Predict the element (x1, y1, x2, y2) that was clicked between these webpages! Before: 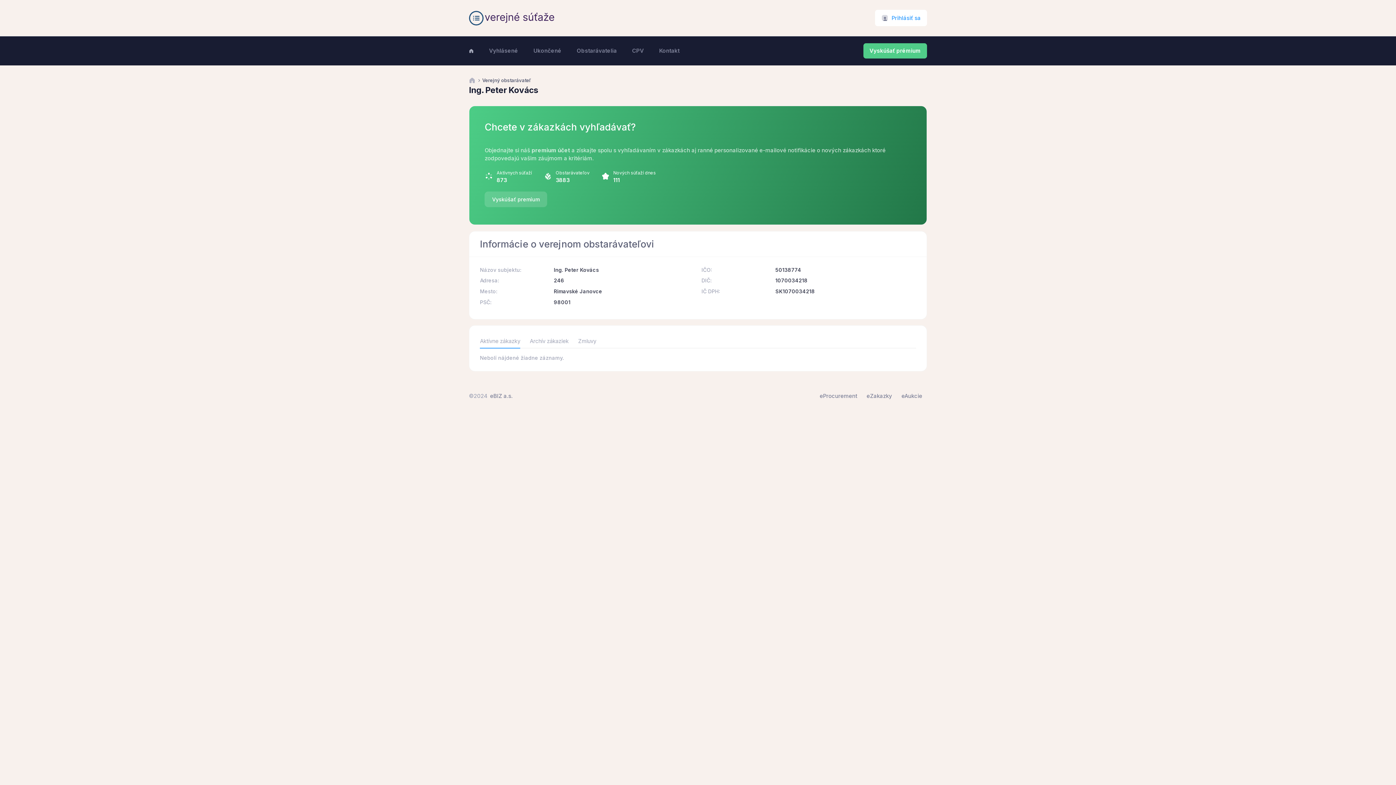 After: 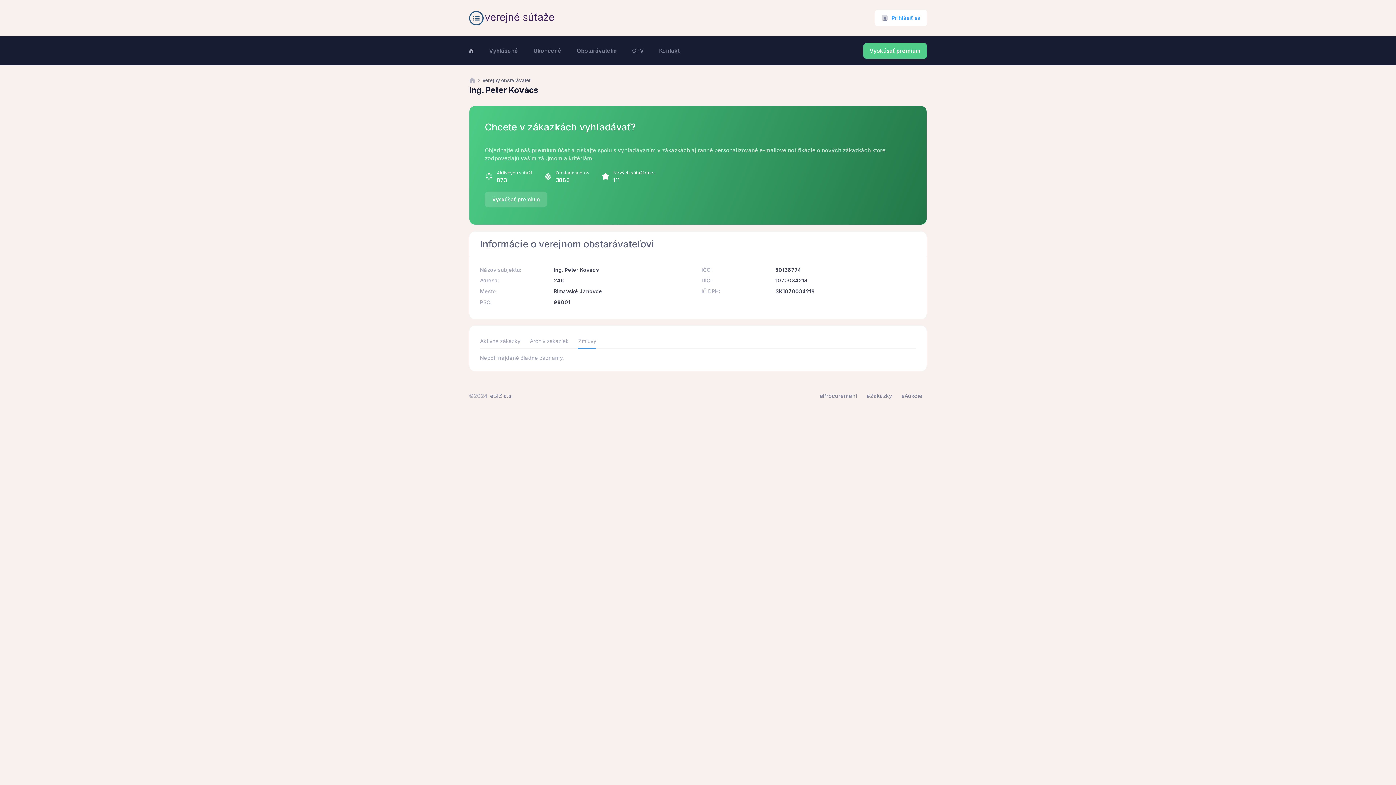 Action: label: Zmluvy bbox: (578, 335, 596, 348)